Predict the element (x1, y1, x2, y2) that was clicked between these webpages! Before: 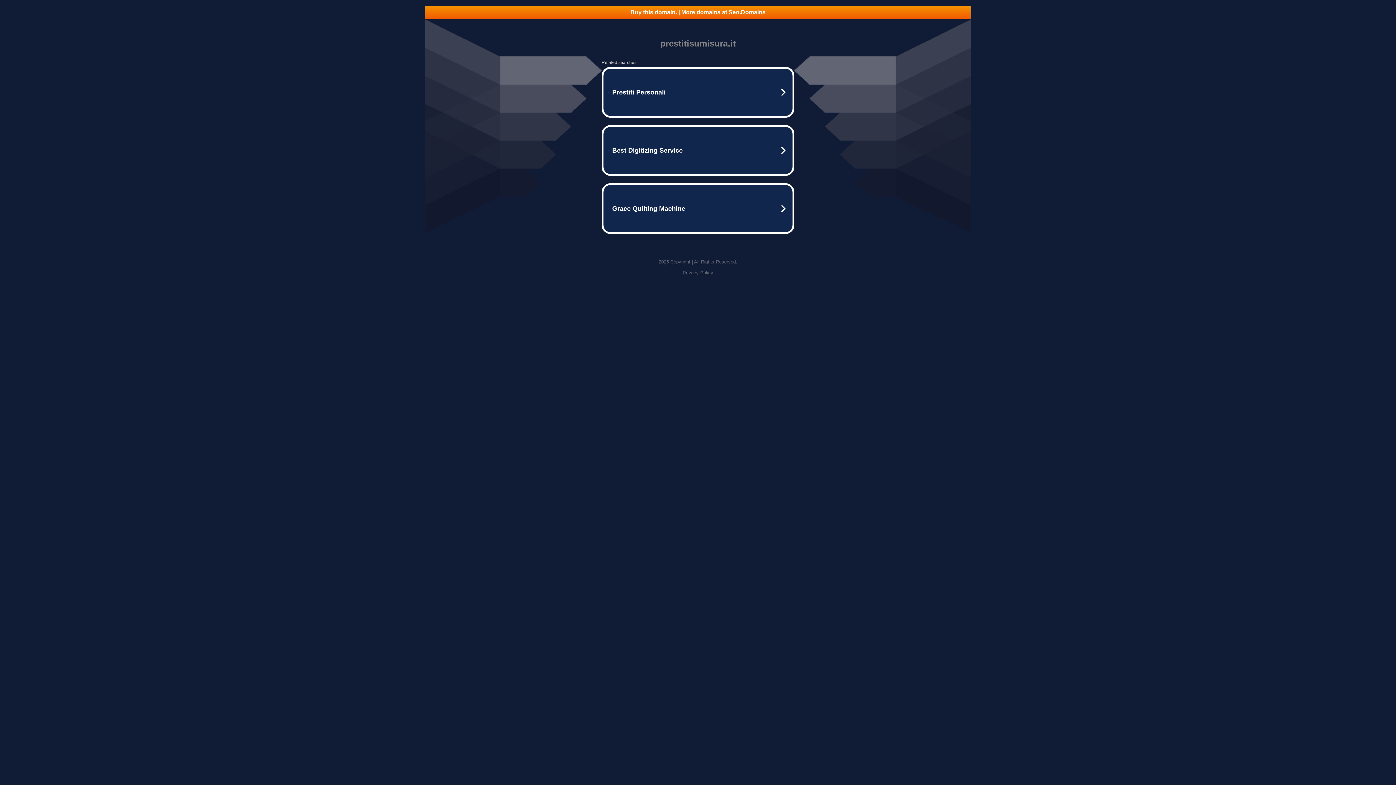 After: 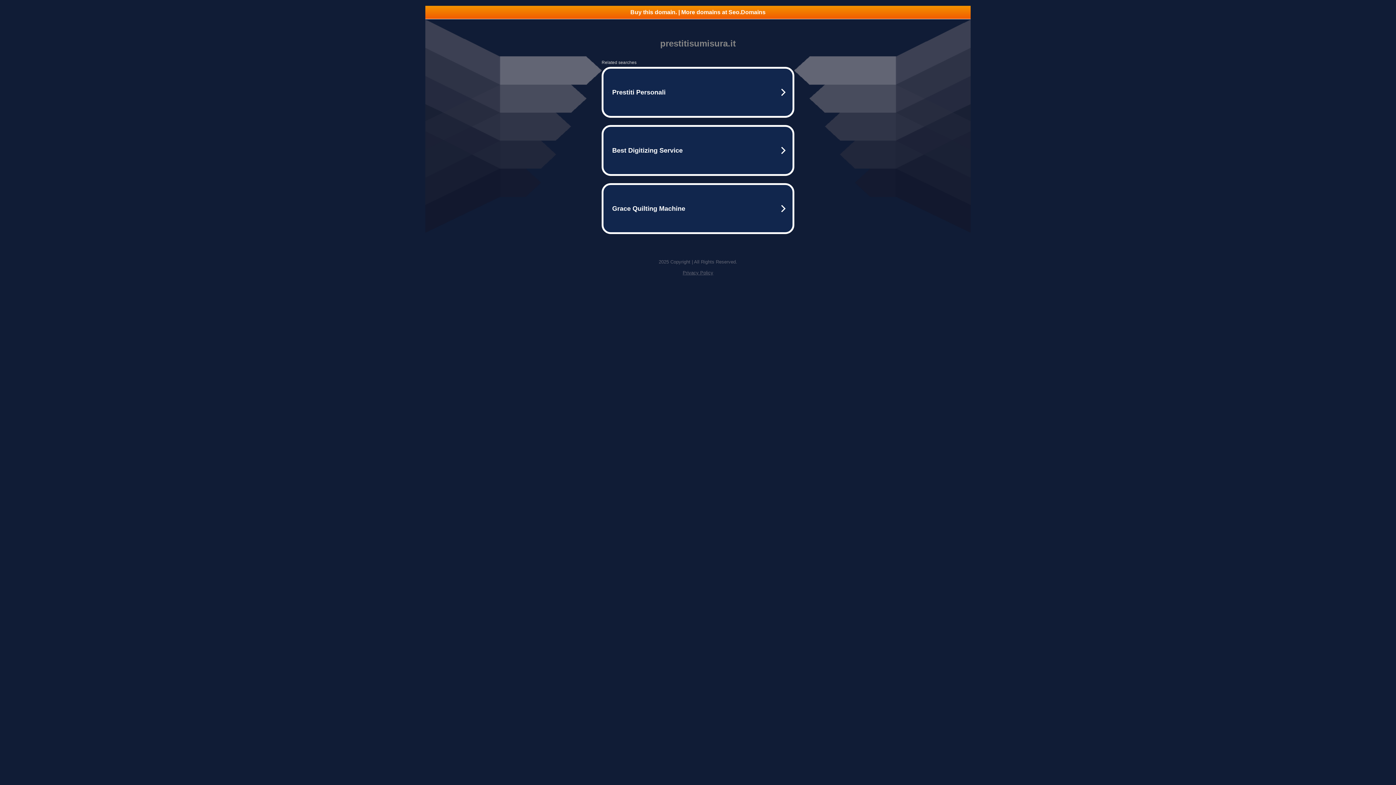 Action: bbox: (425, 5, 970, 18) label: Buy this domain. | More domains at Seo.Domains